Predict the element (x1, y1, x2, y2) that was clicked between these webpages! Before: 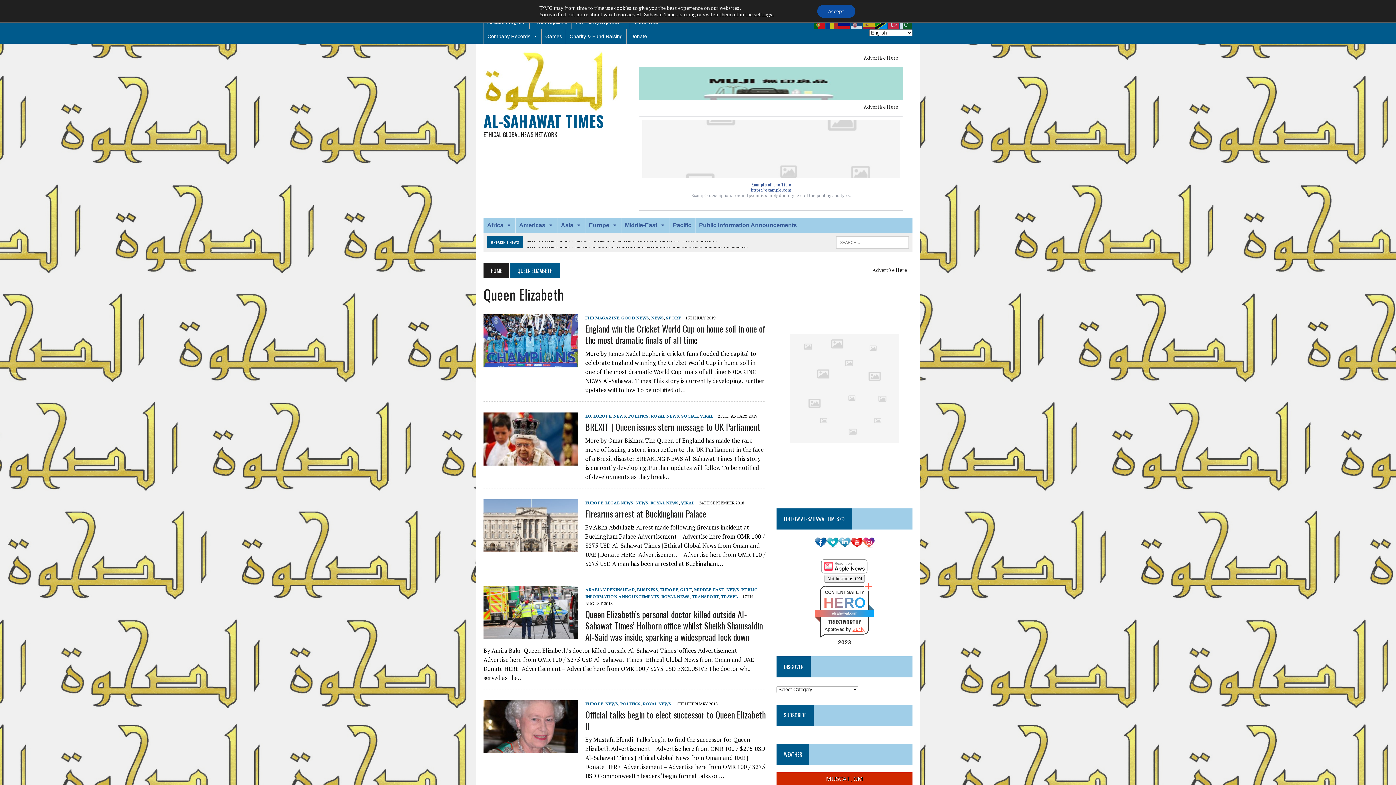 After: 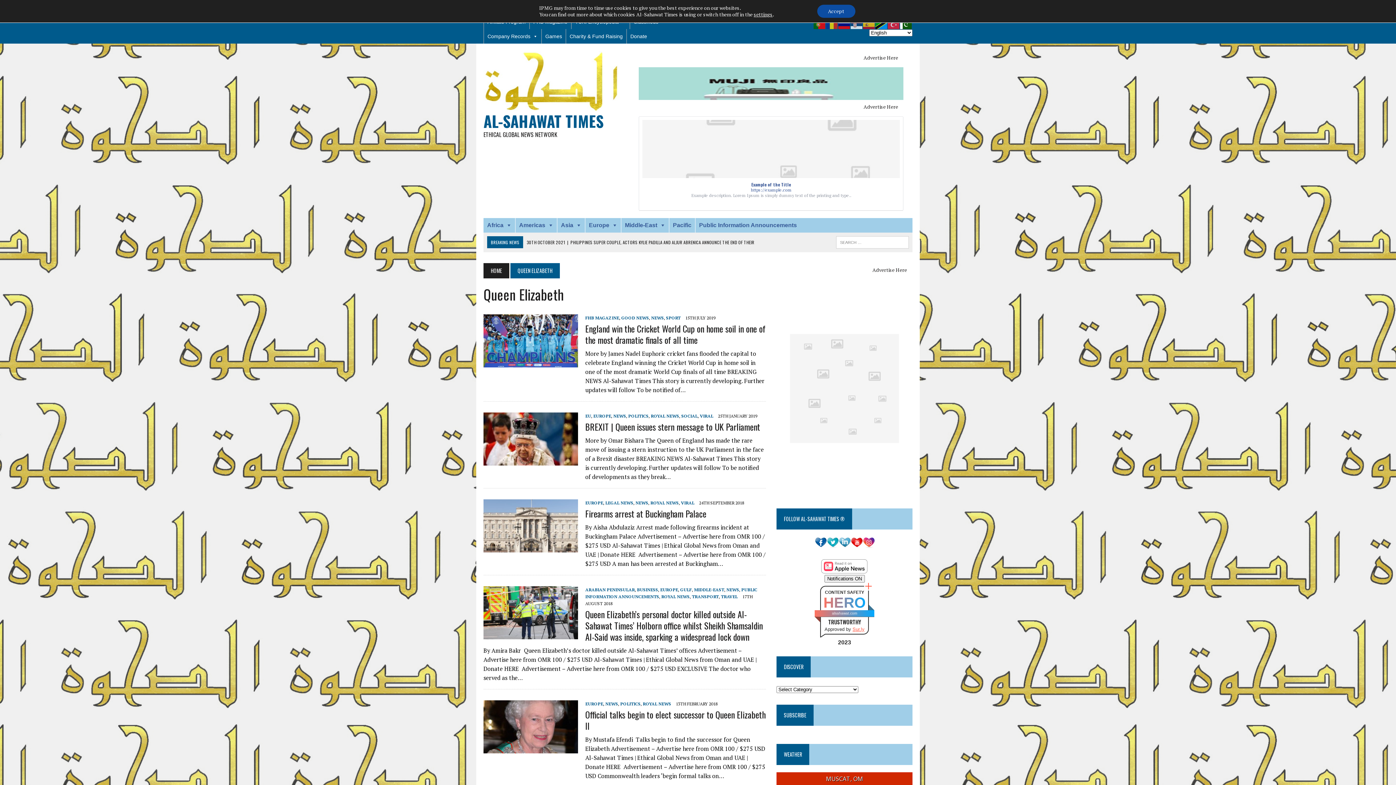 Action: bbox: (900, 19, 912, 28)